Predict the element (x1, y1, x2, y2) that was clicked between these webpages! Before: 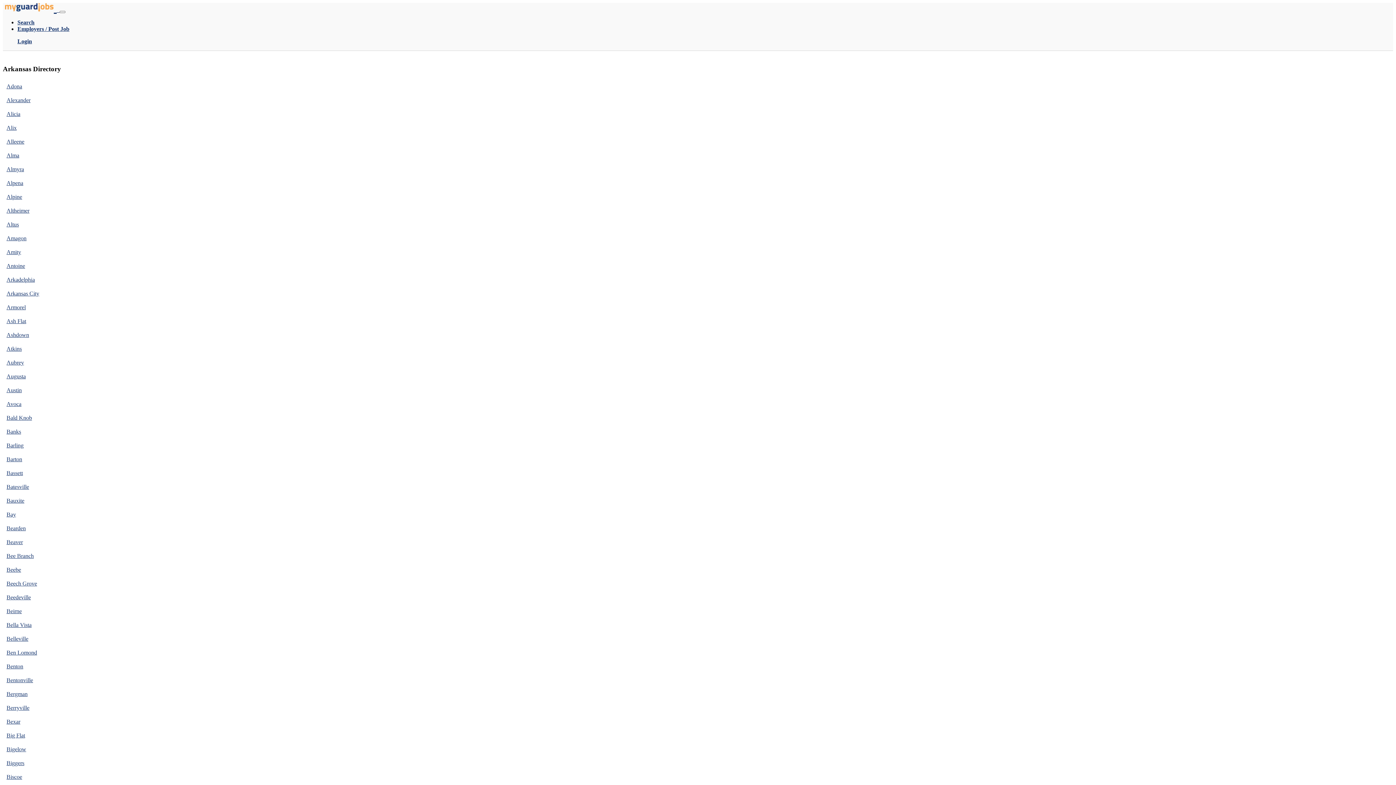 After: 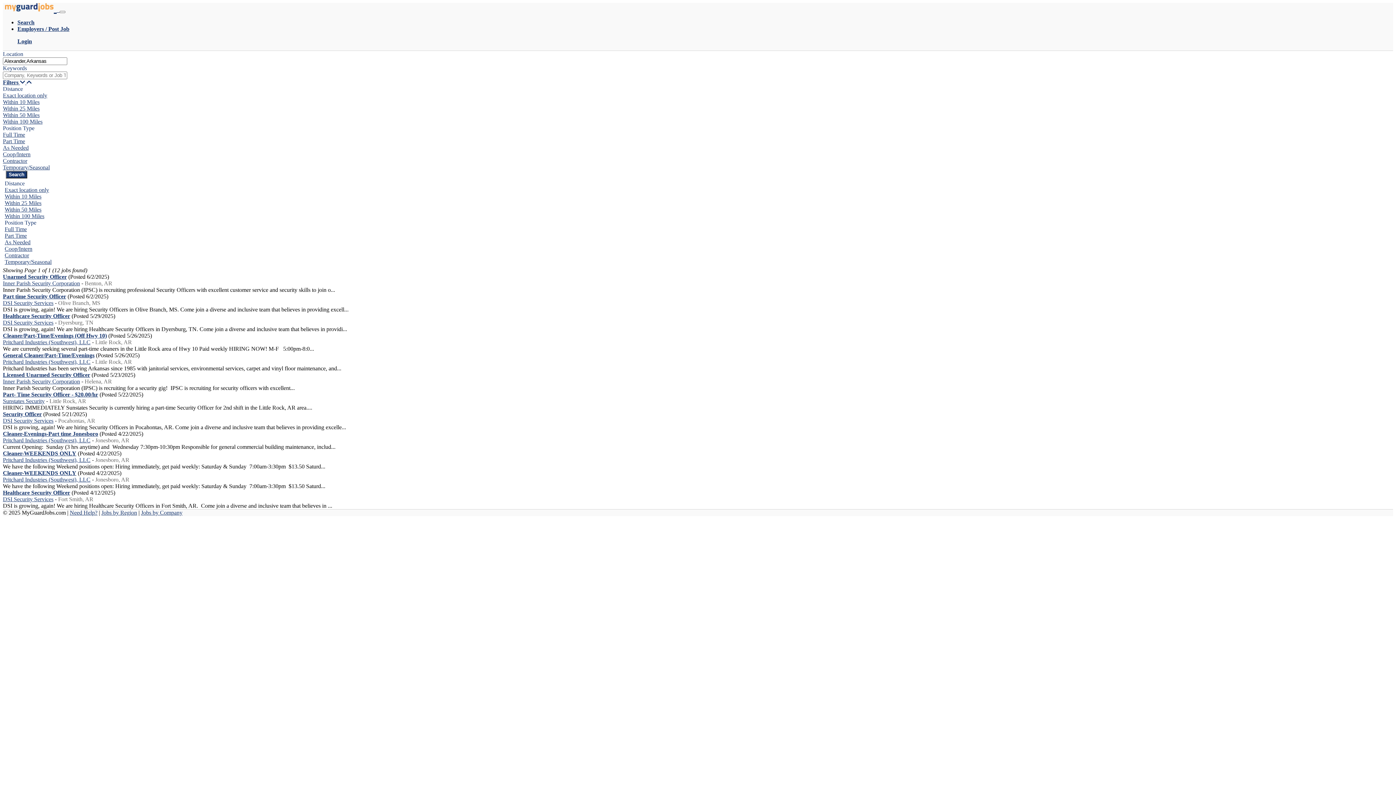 Action: label: Alexander bbox: (6, 97, 30, 103)